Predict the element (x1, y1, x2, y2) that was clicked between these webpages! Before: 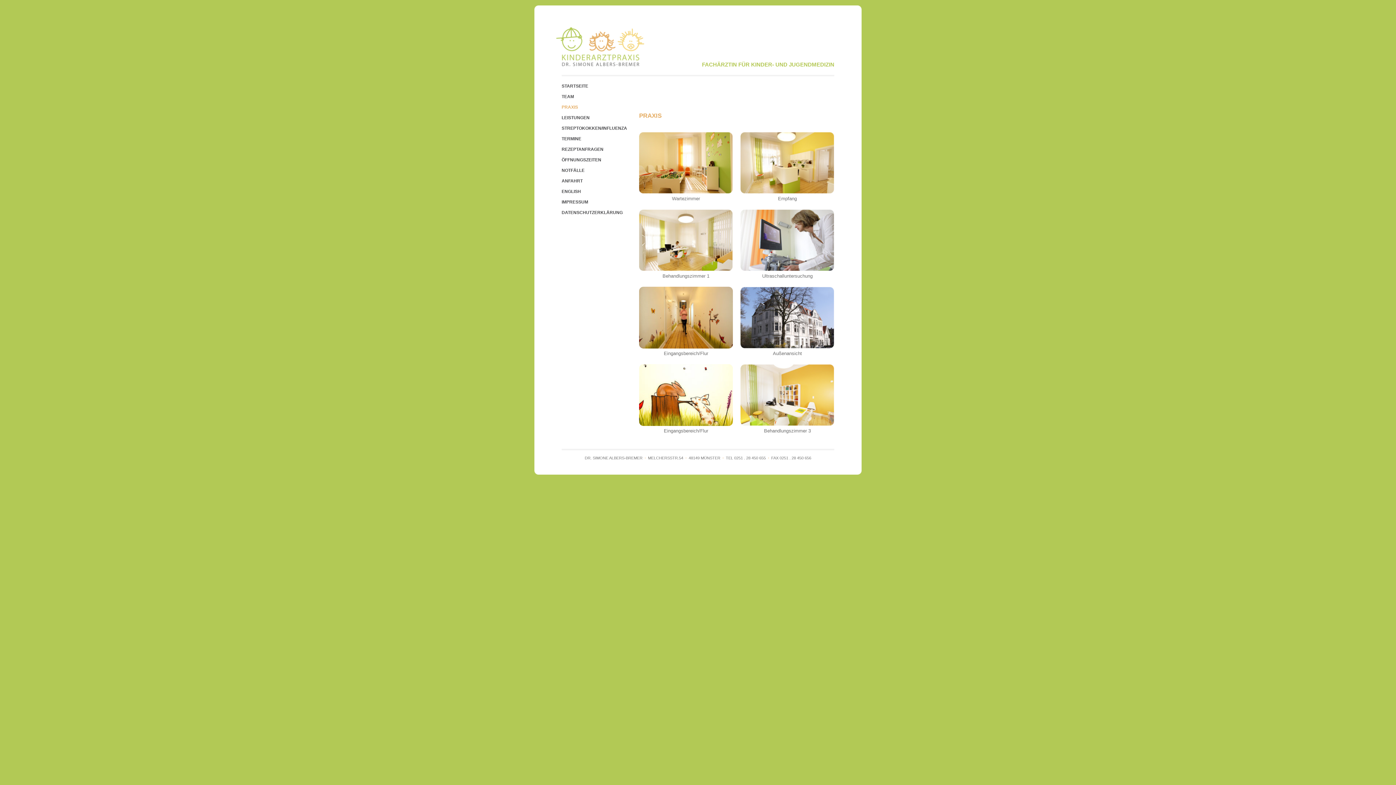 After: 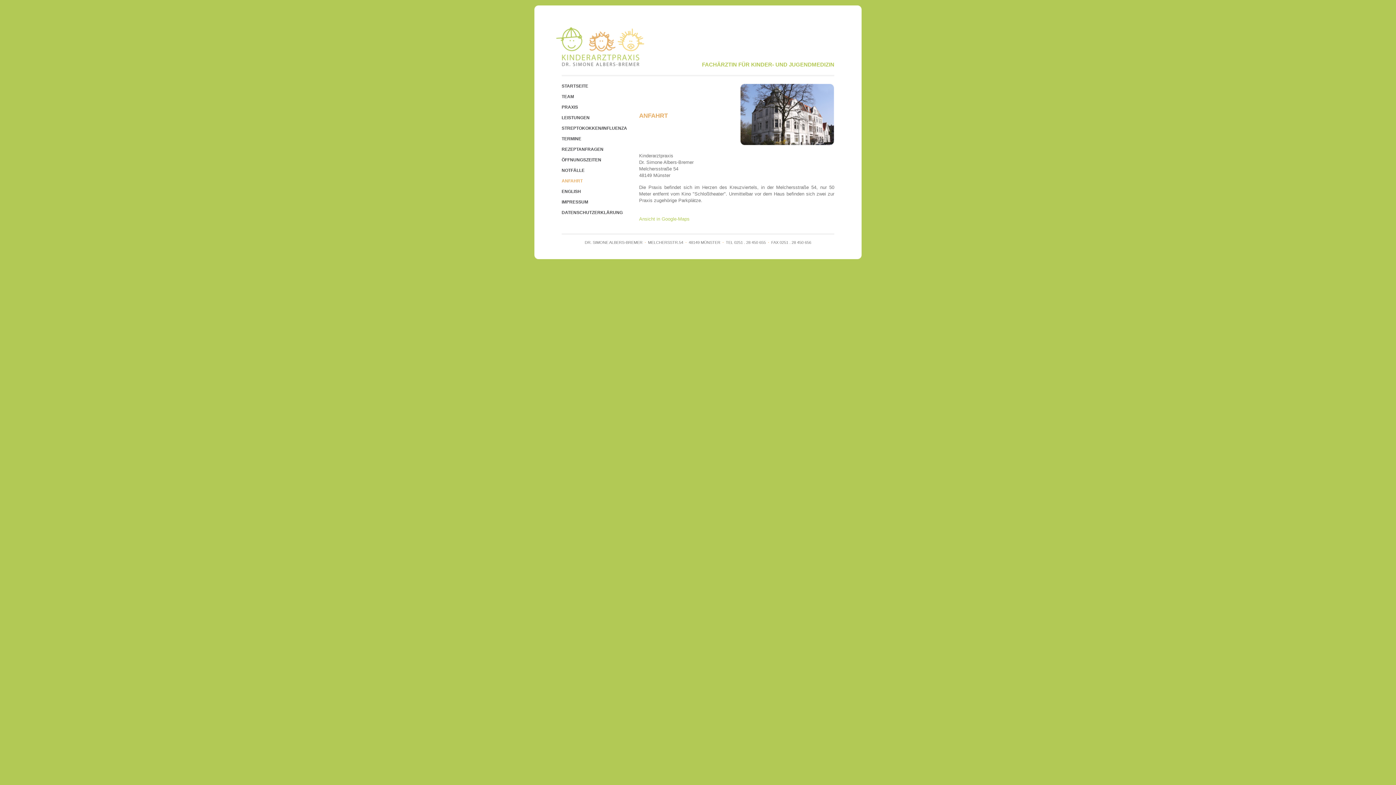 Action: bbox: (561, 178, 627, 183) label: ANFAHRT